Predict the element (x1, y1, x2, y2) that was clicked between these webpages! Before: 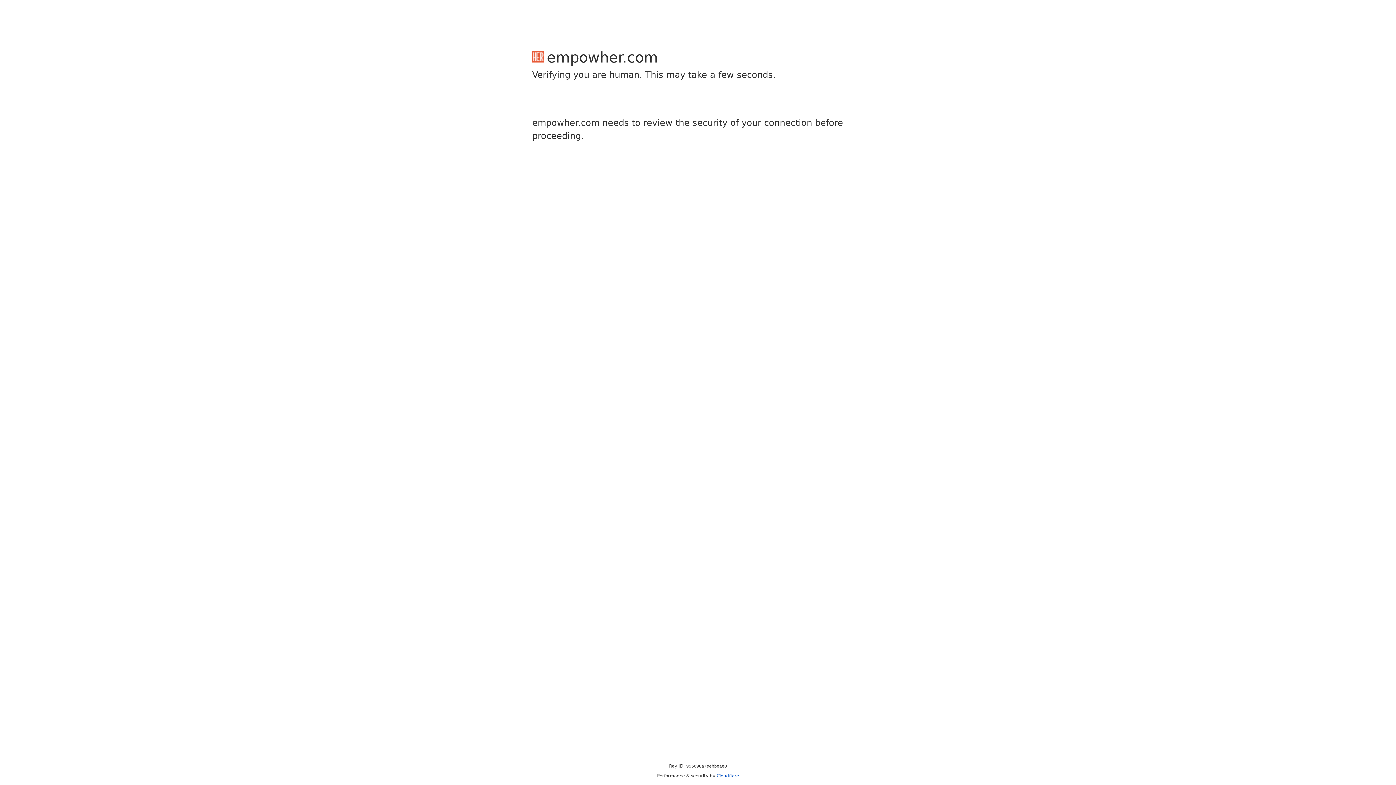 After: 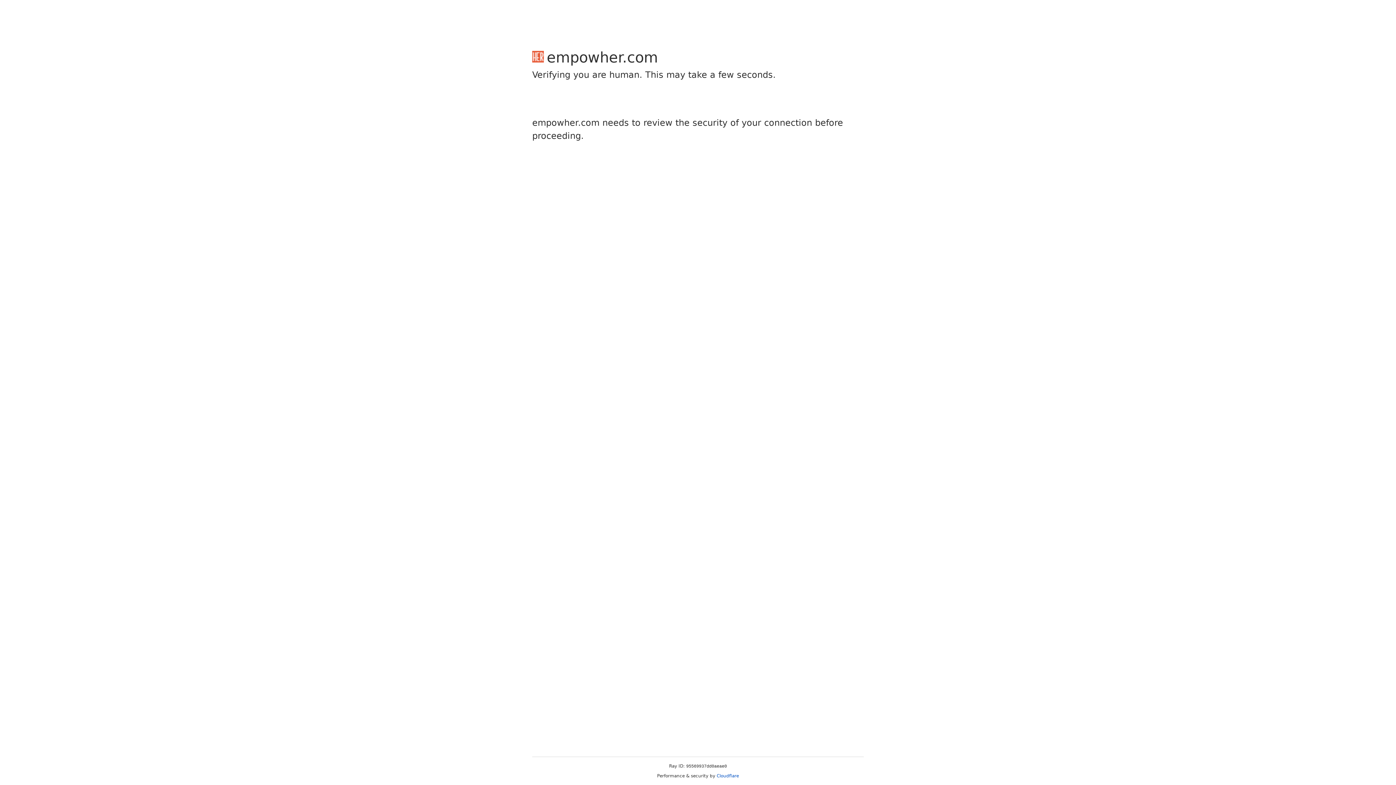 Action: bbox: (716, 773, 739, 778) label: Cloudflare